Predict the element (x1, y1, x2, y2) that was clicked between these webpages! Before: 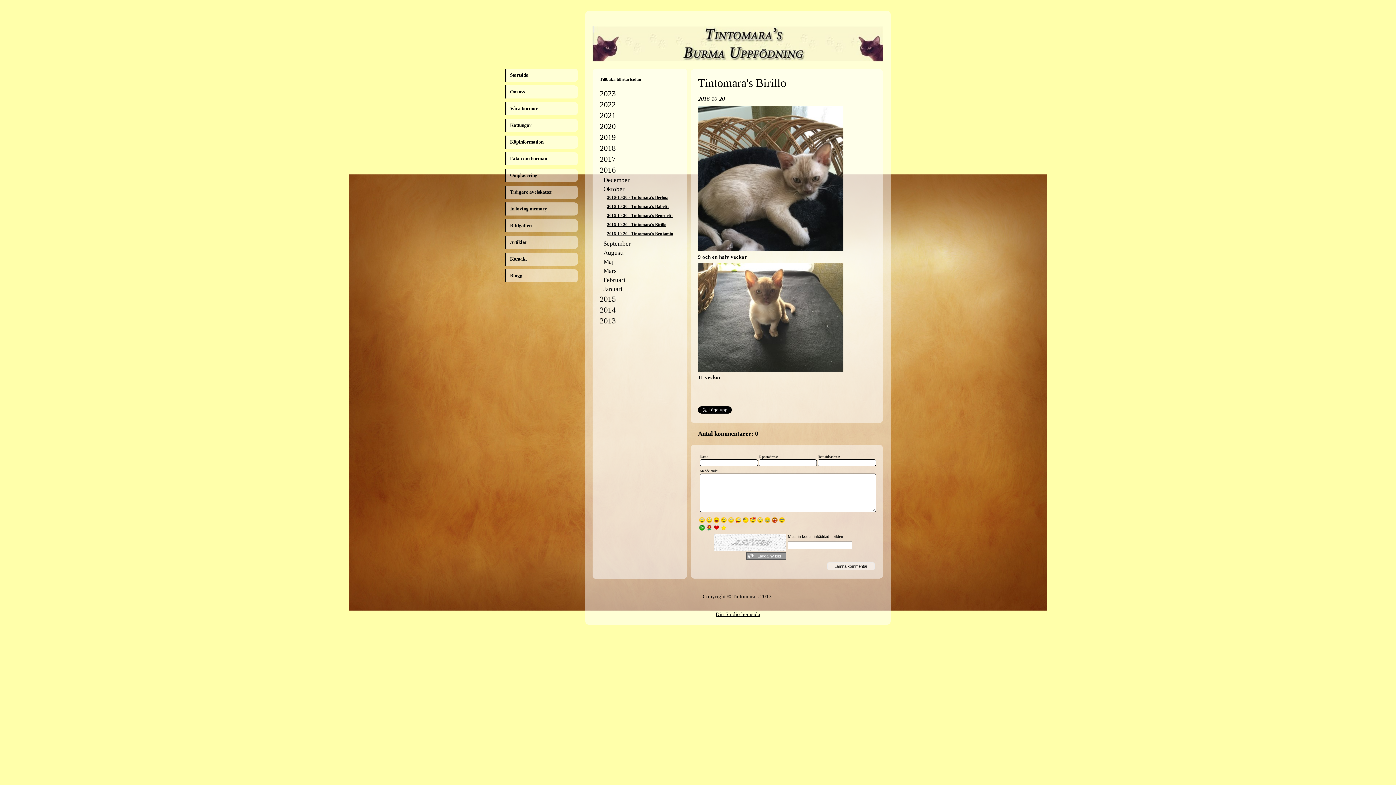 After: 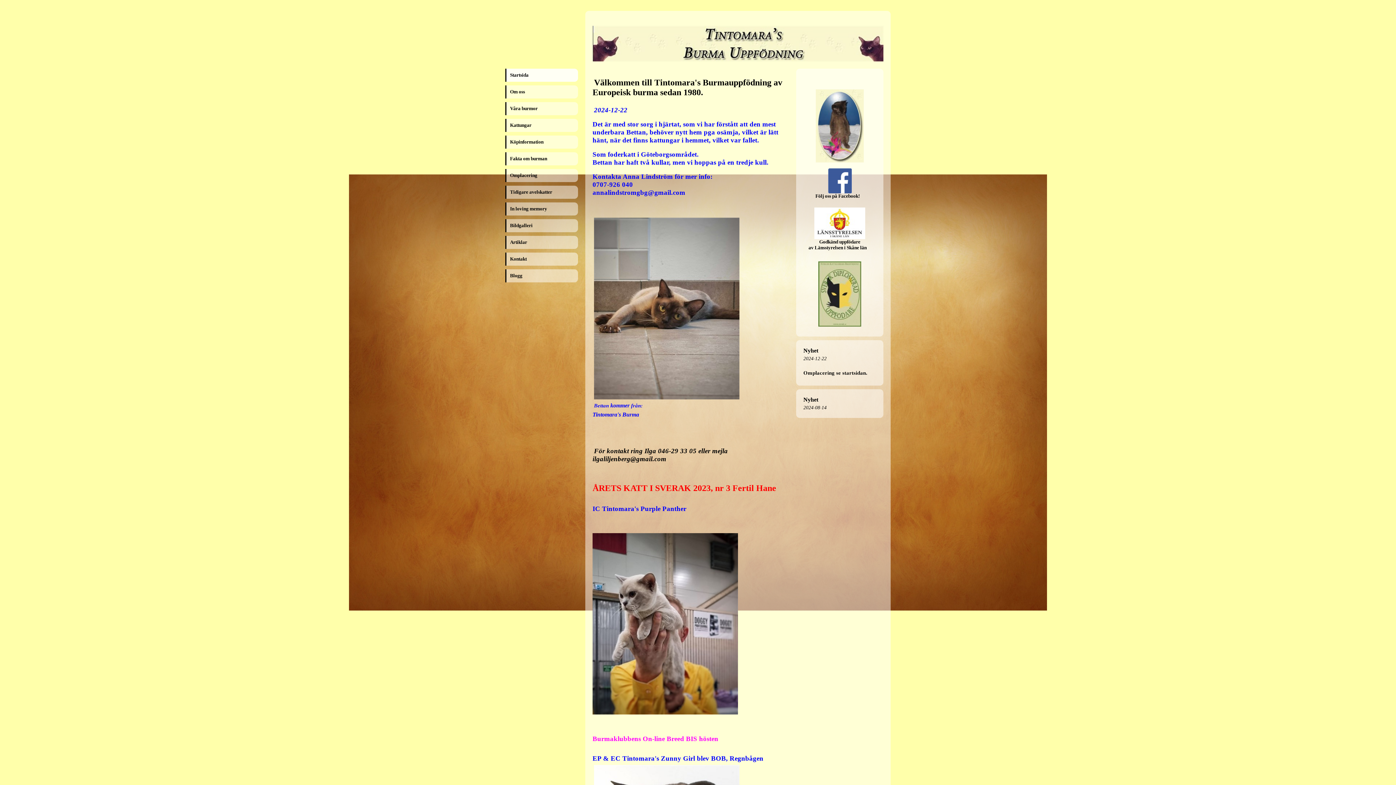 Action: bbox: (506, 68, 578, 81) label: Startsida